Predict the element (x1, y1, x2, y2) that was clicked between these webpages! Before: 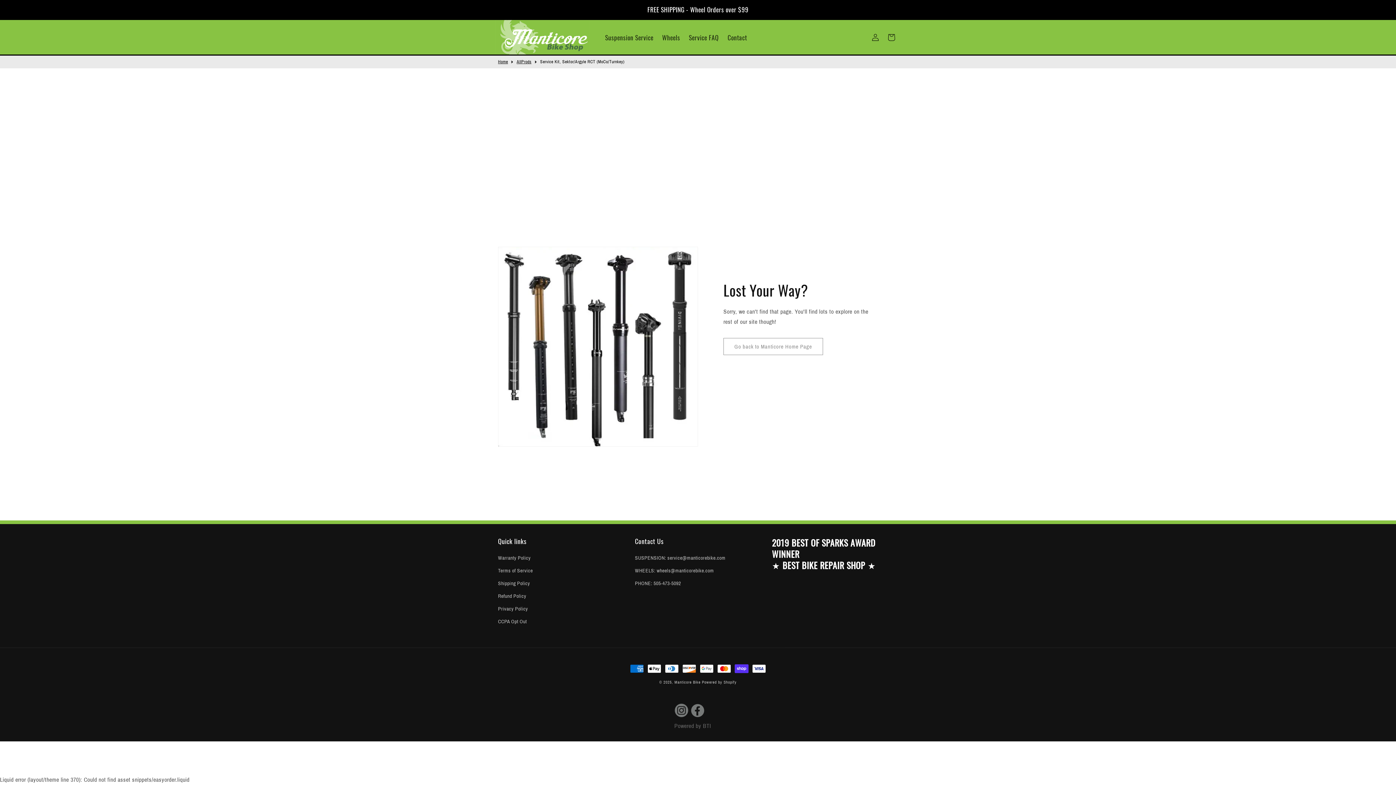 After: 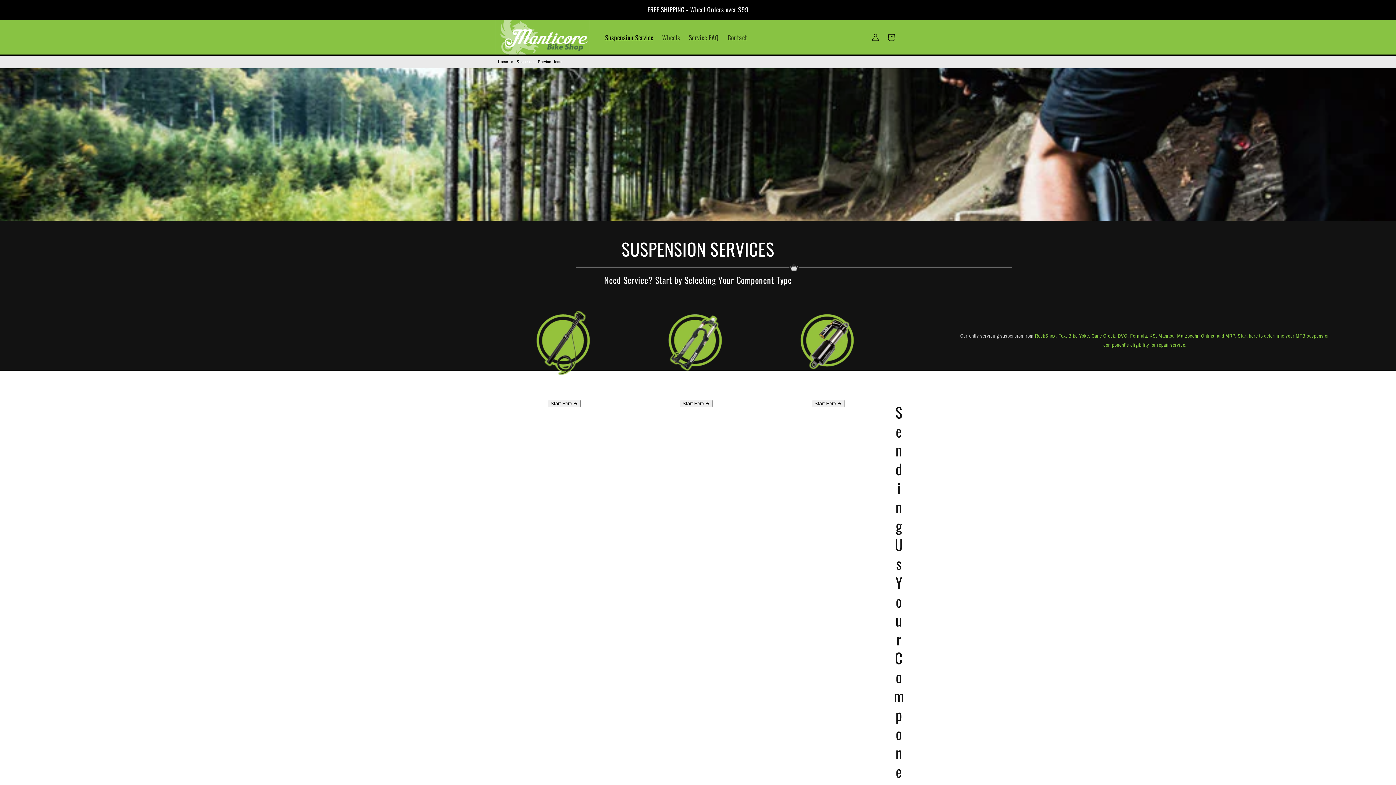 Action: bbox: (600, 28, 657, 45) label: Suspension Service